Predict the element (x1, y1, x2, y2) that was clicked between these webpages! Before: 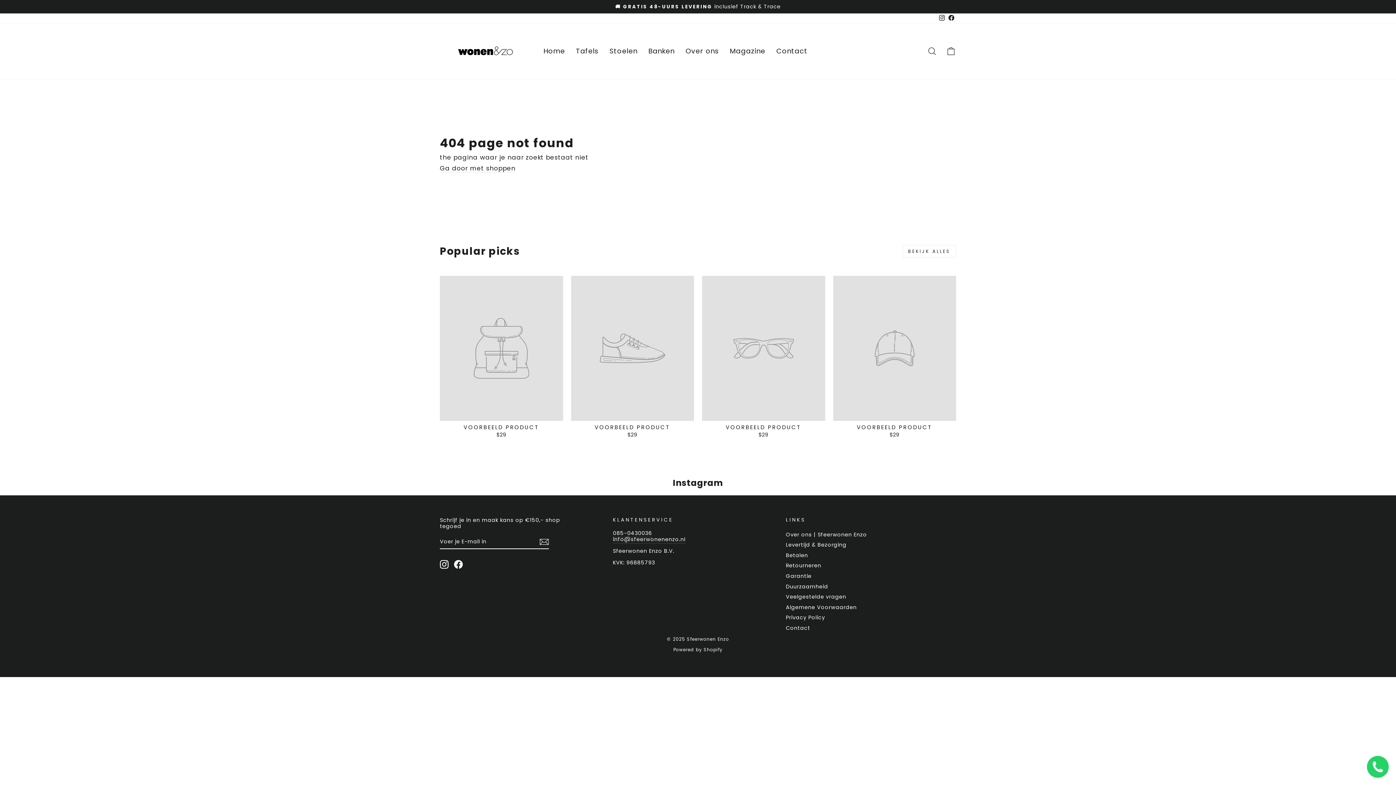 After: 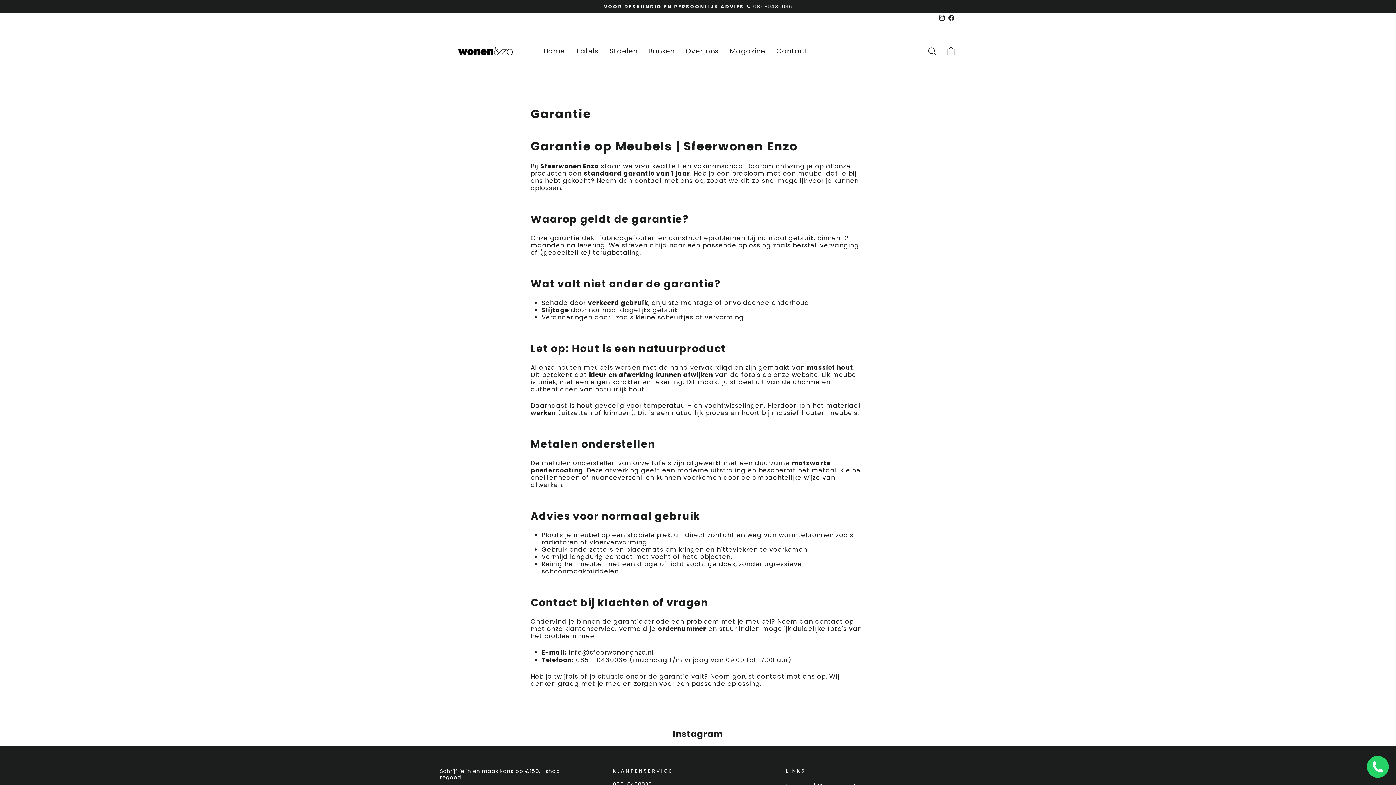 Action: label: Garantie bbox: (786, 571, 811, 581)